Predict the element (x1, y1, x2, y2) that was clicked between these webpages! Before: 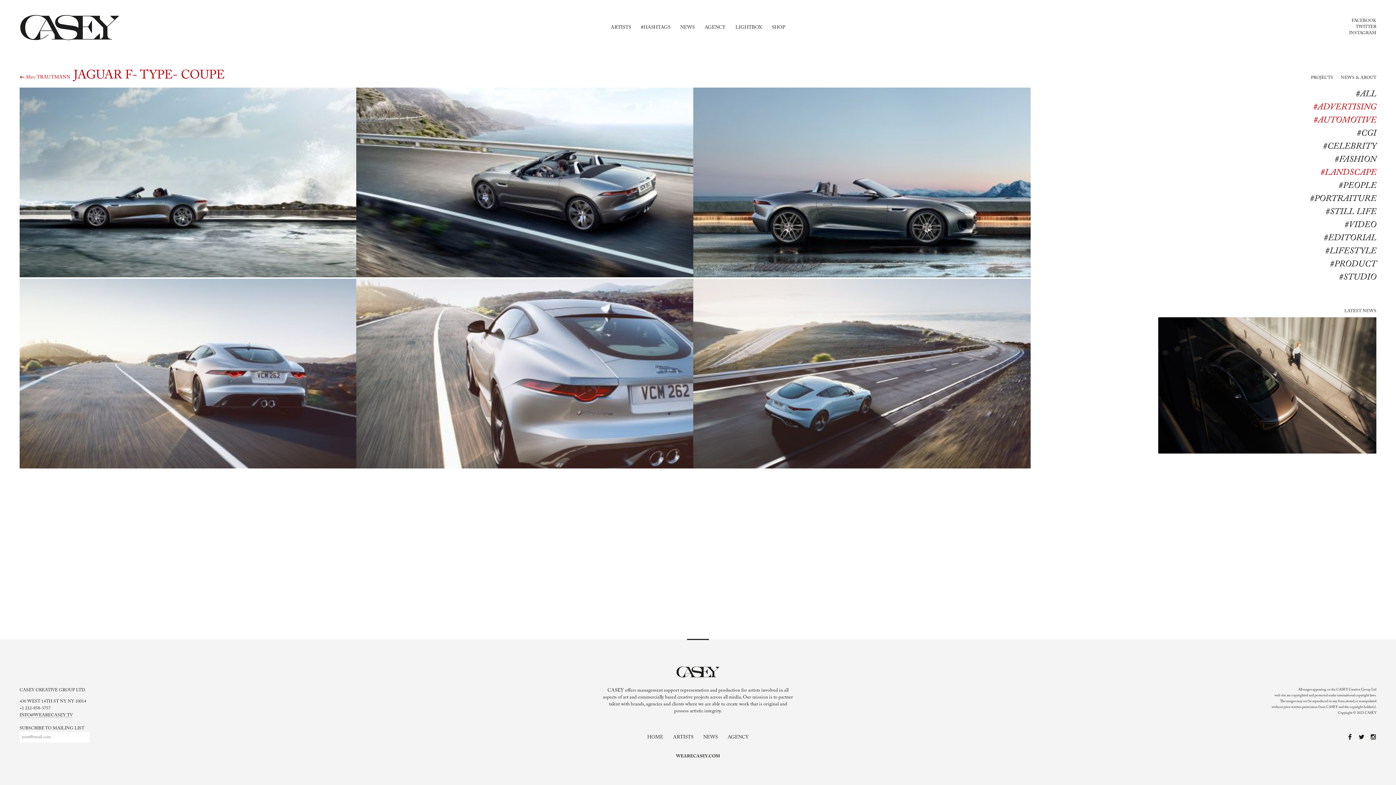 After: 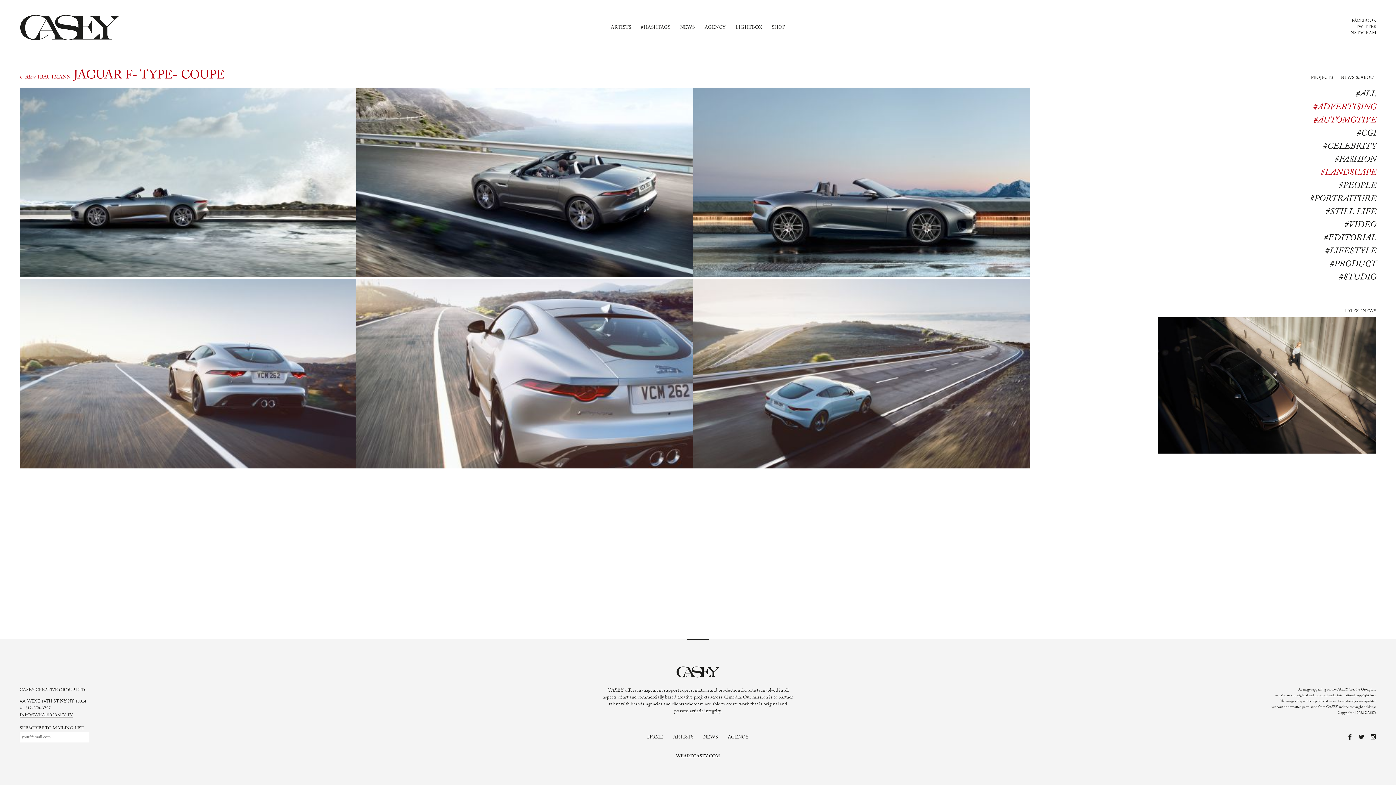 Action: bbox: (1370, 732, 1376, 742)